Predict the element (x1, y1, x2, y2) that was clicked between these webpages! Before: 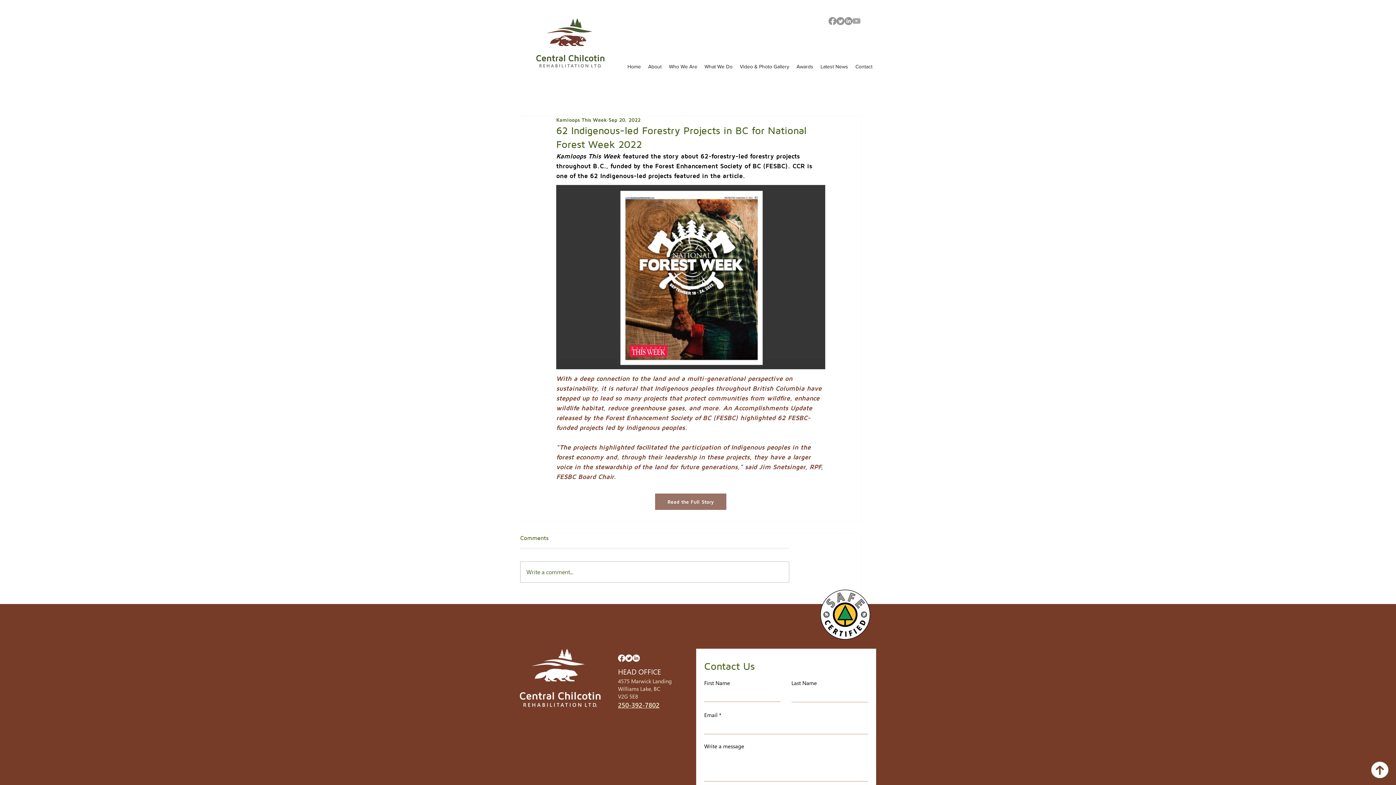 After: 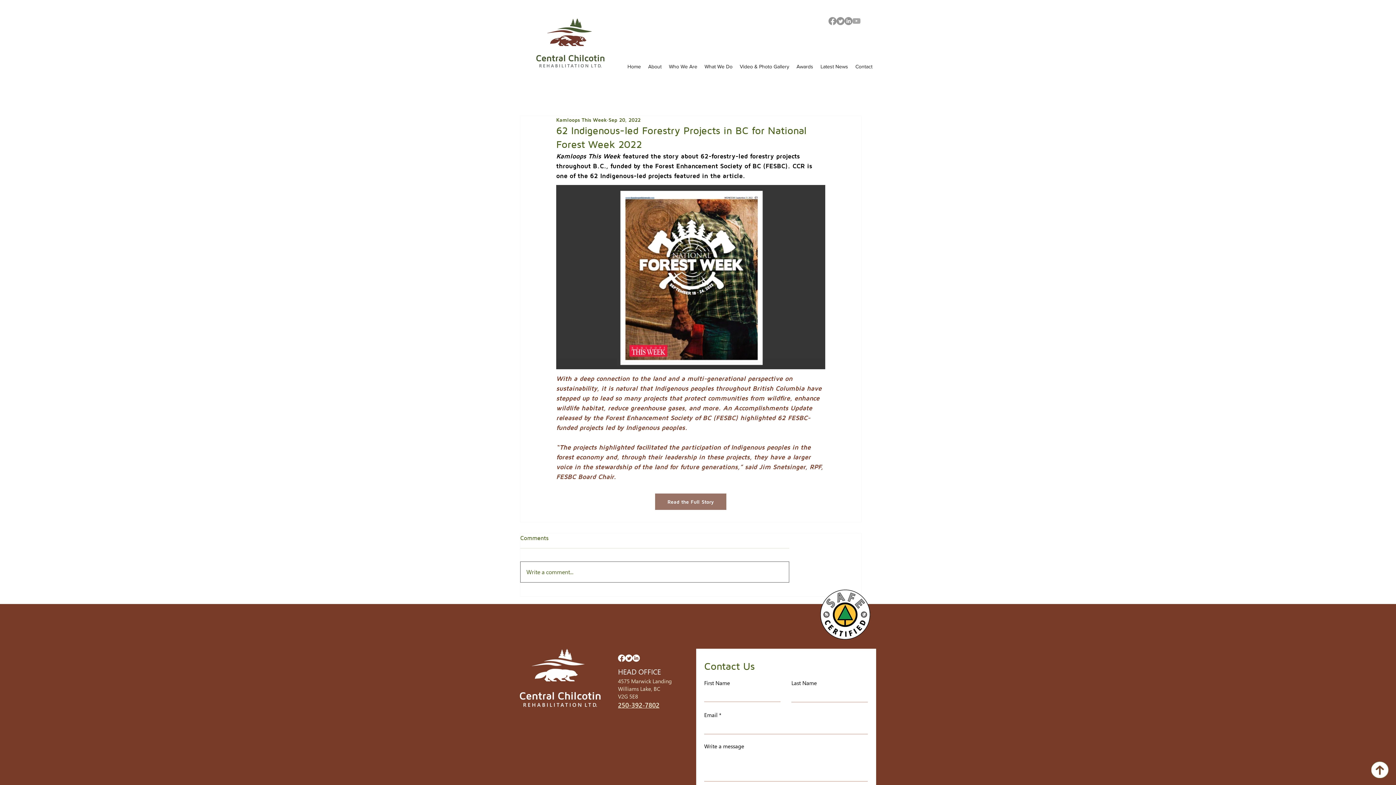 Action: label: Write a comment... bbox: (520, 562, 789, 582)